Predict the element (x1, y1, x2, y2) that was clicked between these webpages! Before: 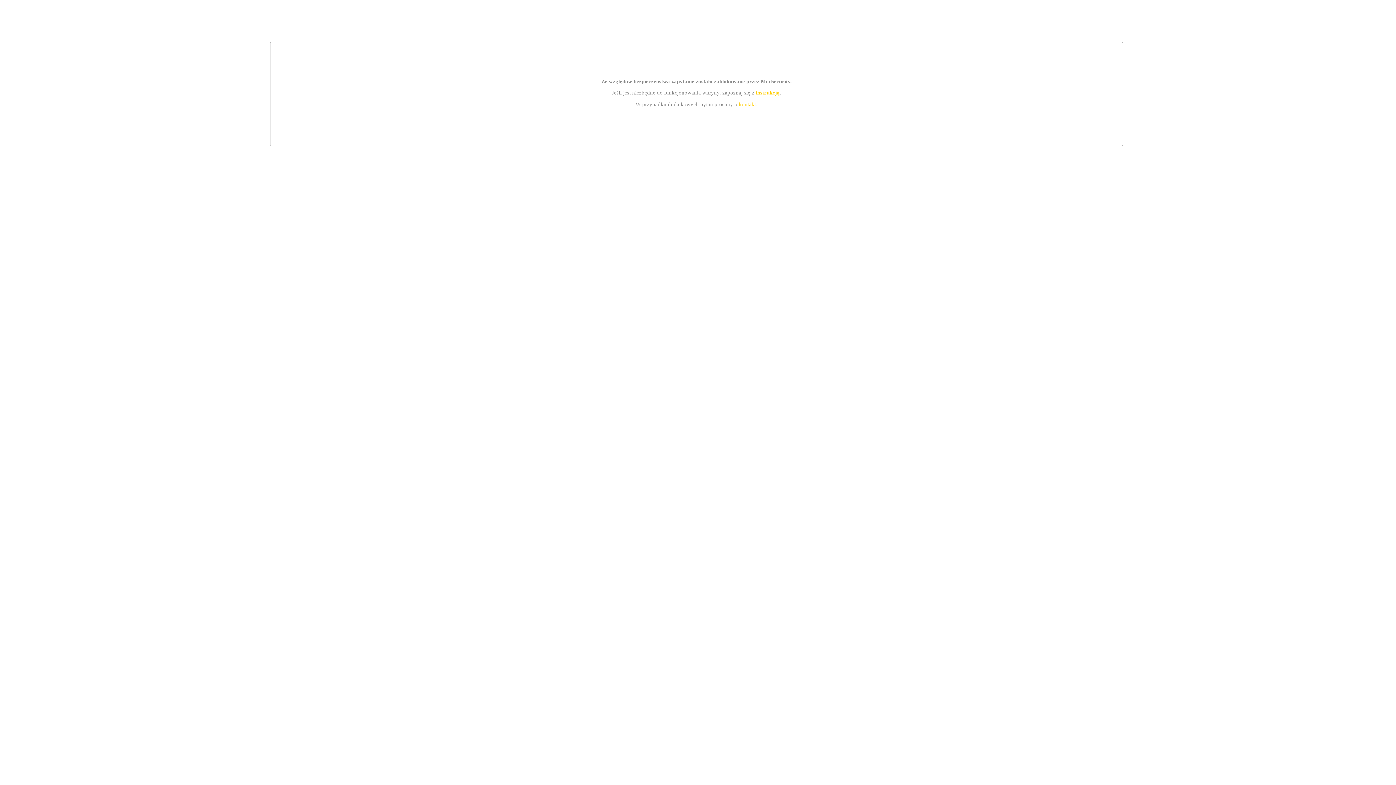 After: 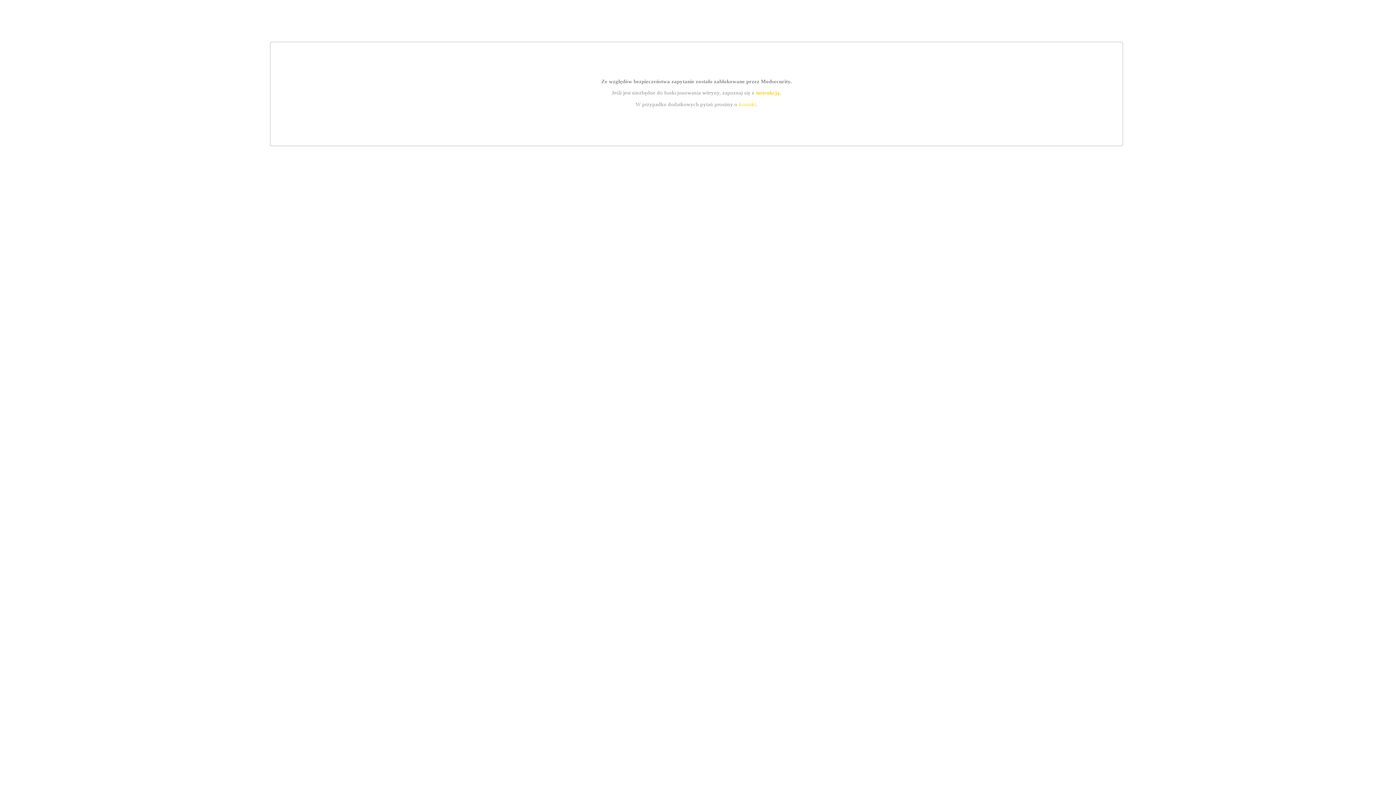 Action: label: instrukcją bbox: (755, 89, 779, 95)